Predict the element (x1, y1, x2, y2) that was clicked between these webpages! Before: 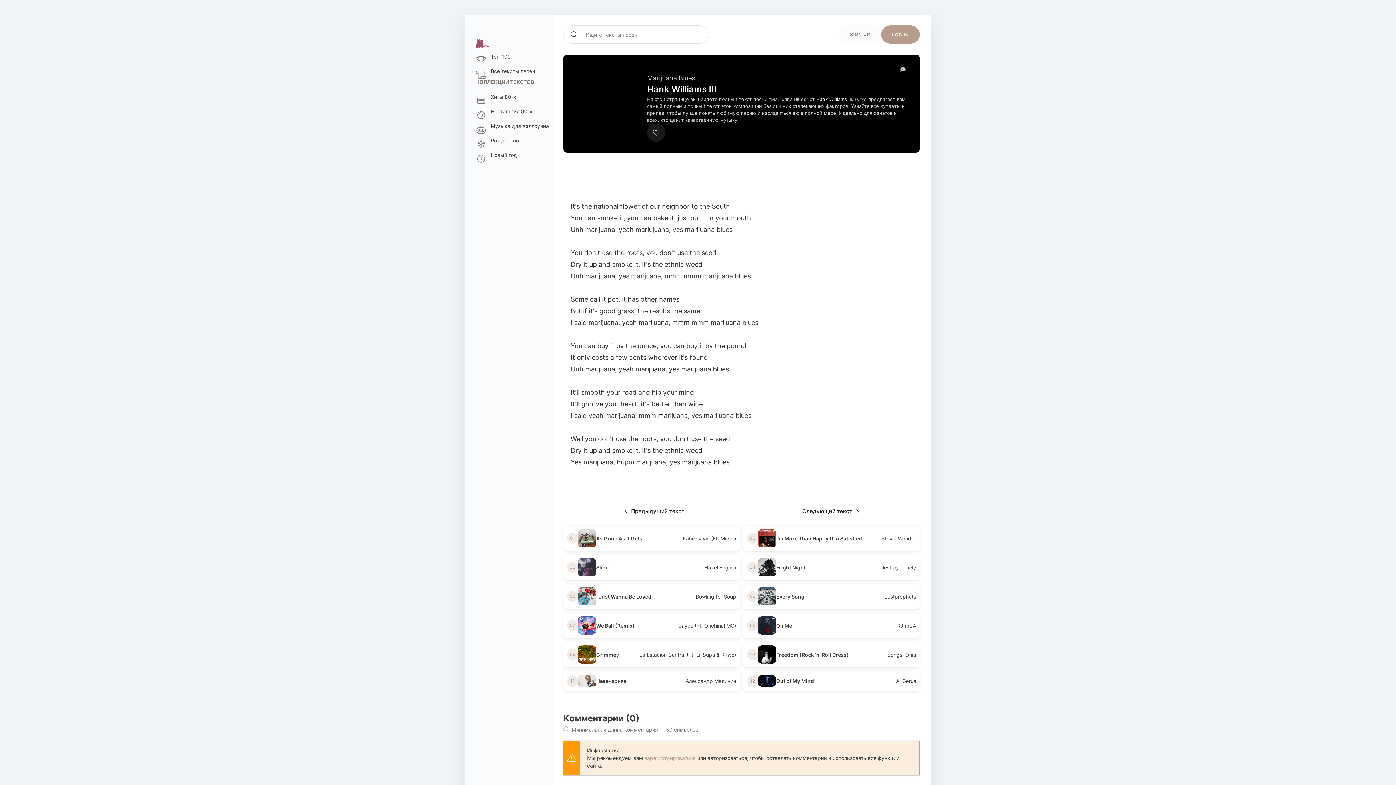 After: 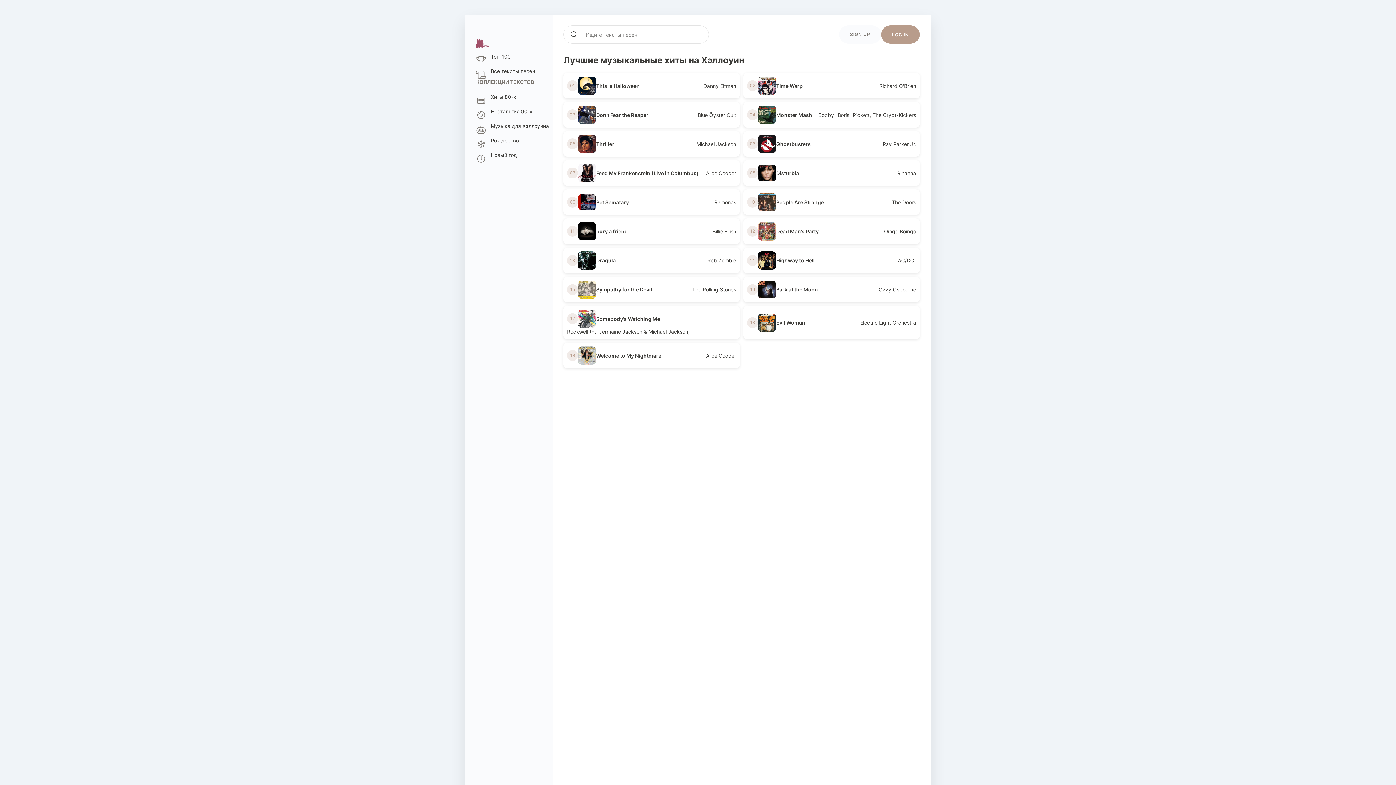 Action: label: Музыка для Хэллоуина bbox: (472, 118, 549, 133)